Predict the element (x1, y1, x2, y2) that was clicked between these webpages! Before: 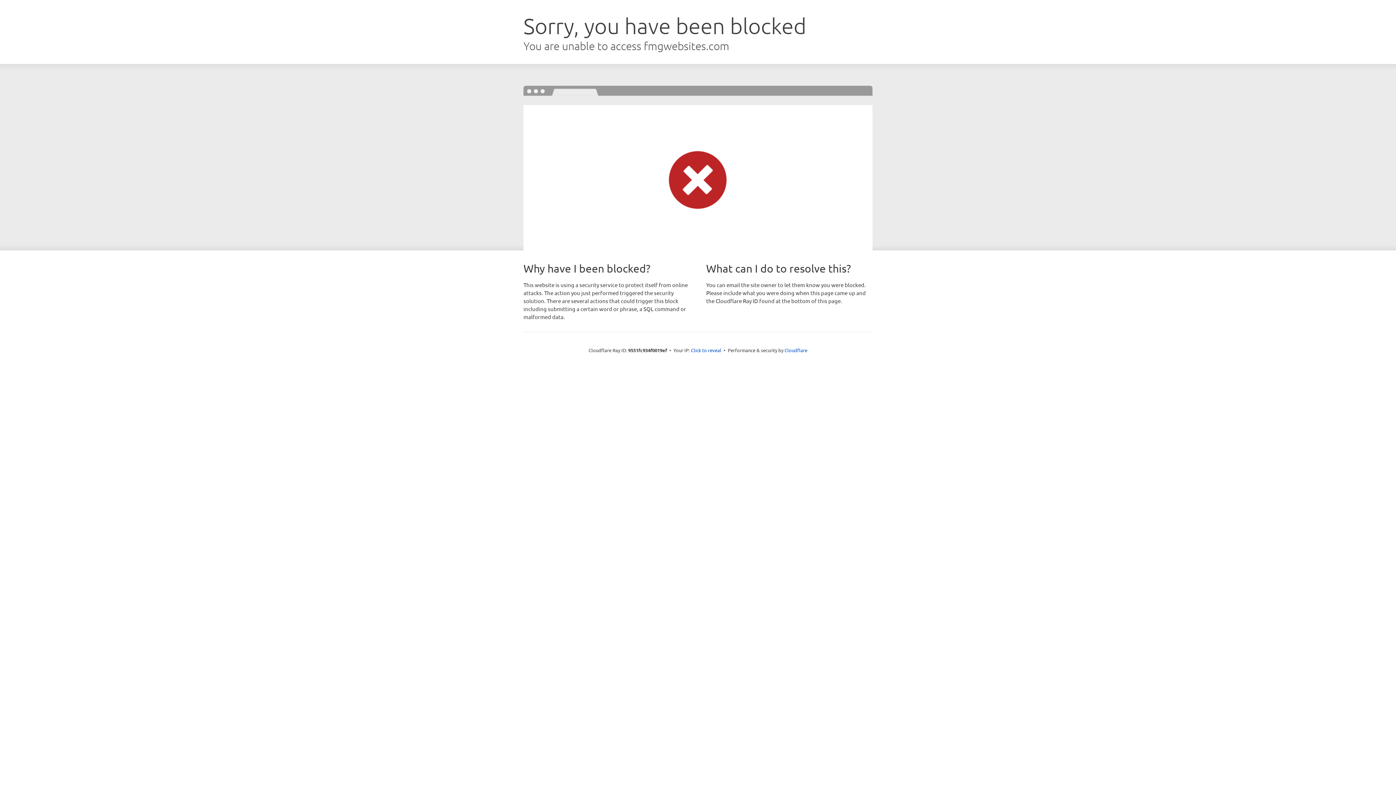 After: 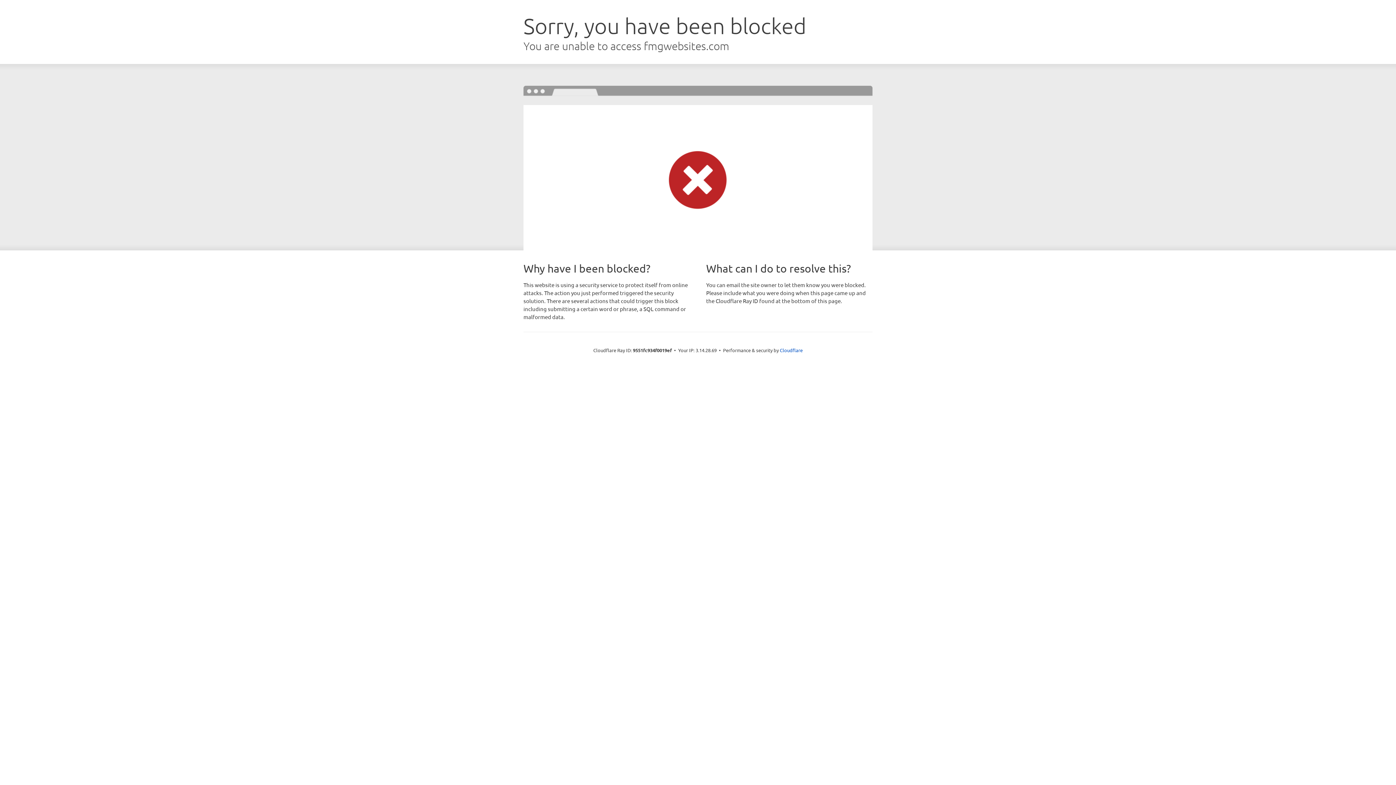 Action: label: Click to reveal bbox: (691, 346, 721, 353)